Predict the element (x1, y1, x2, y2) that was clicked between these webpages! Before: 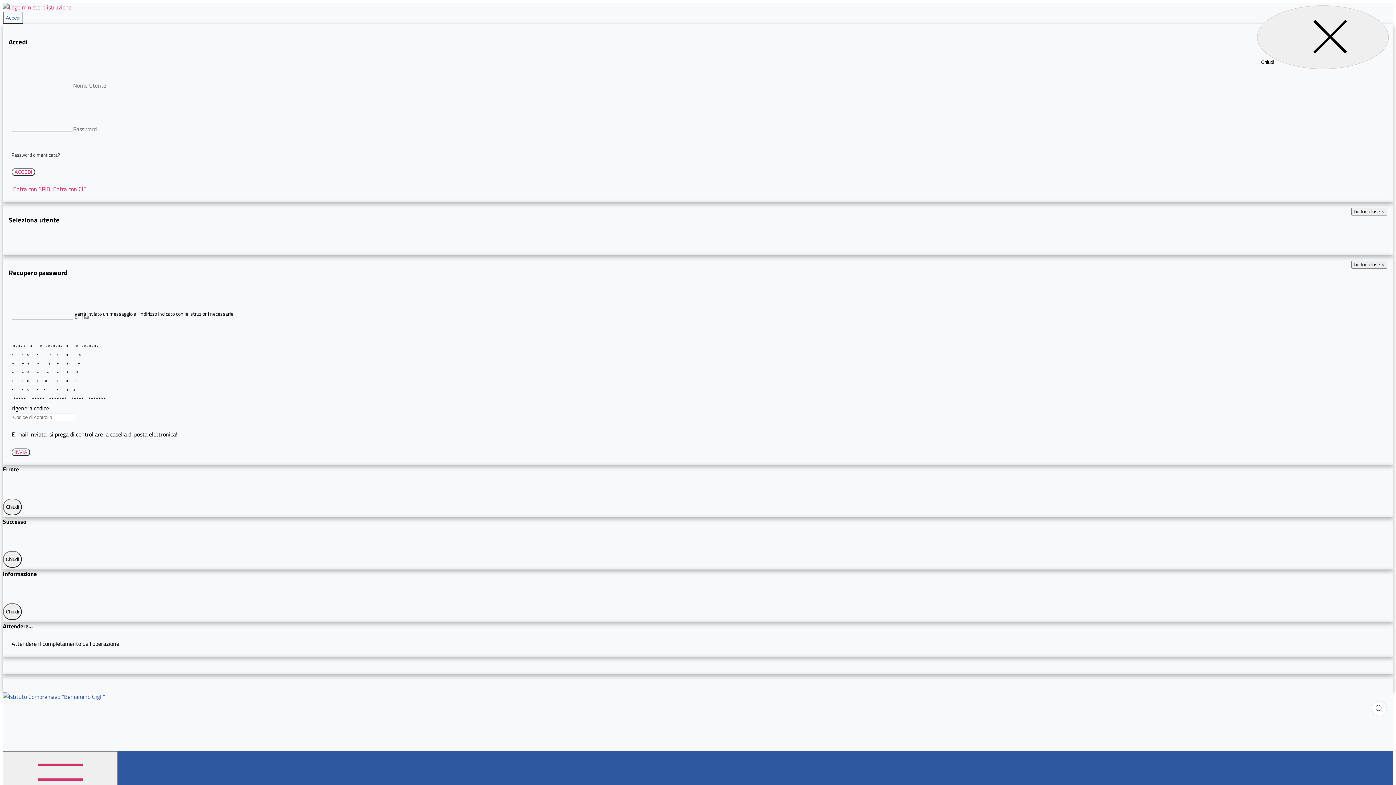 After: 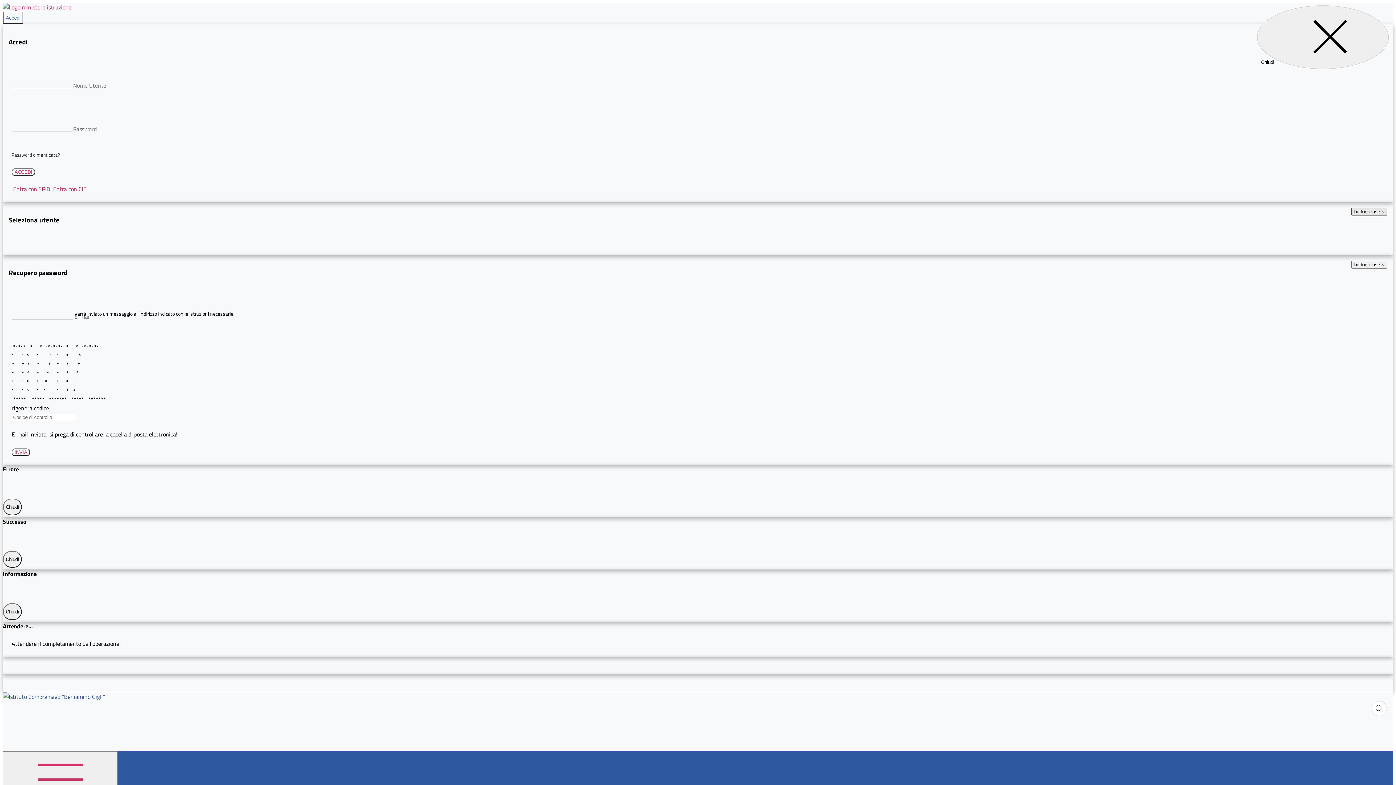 Action: label: Close bbox: (1351, 208, 1387, 215)